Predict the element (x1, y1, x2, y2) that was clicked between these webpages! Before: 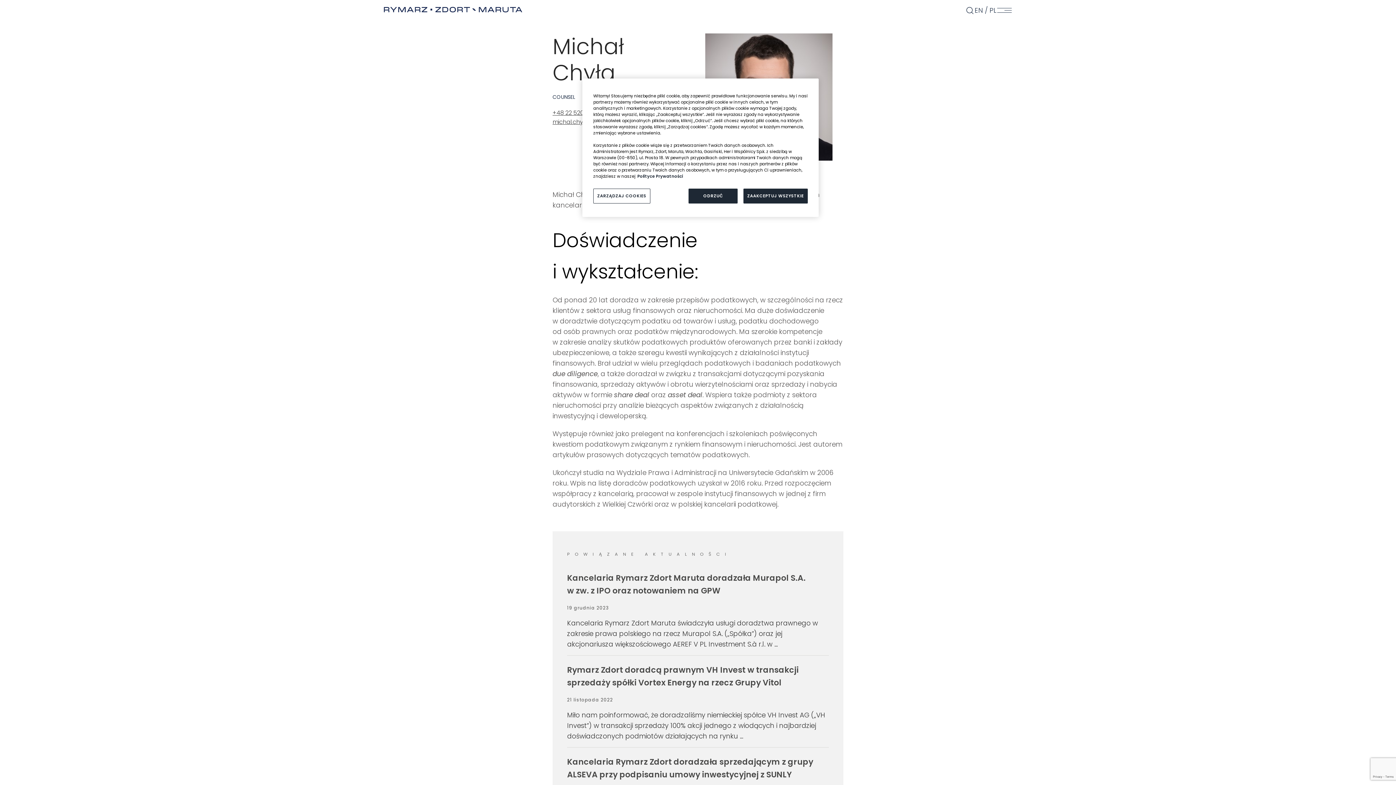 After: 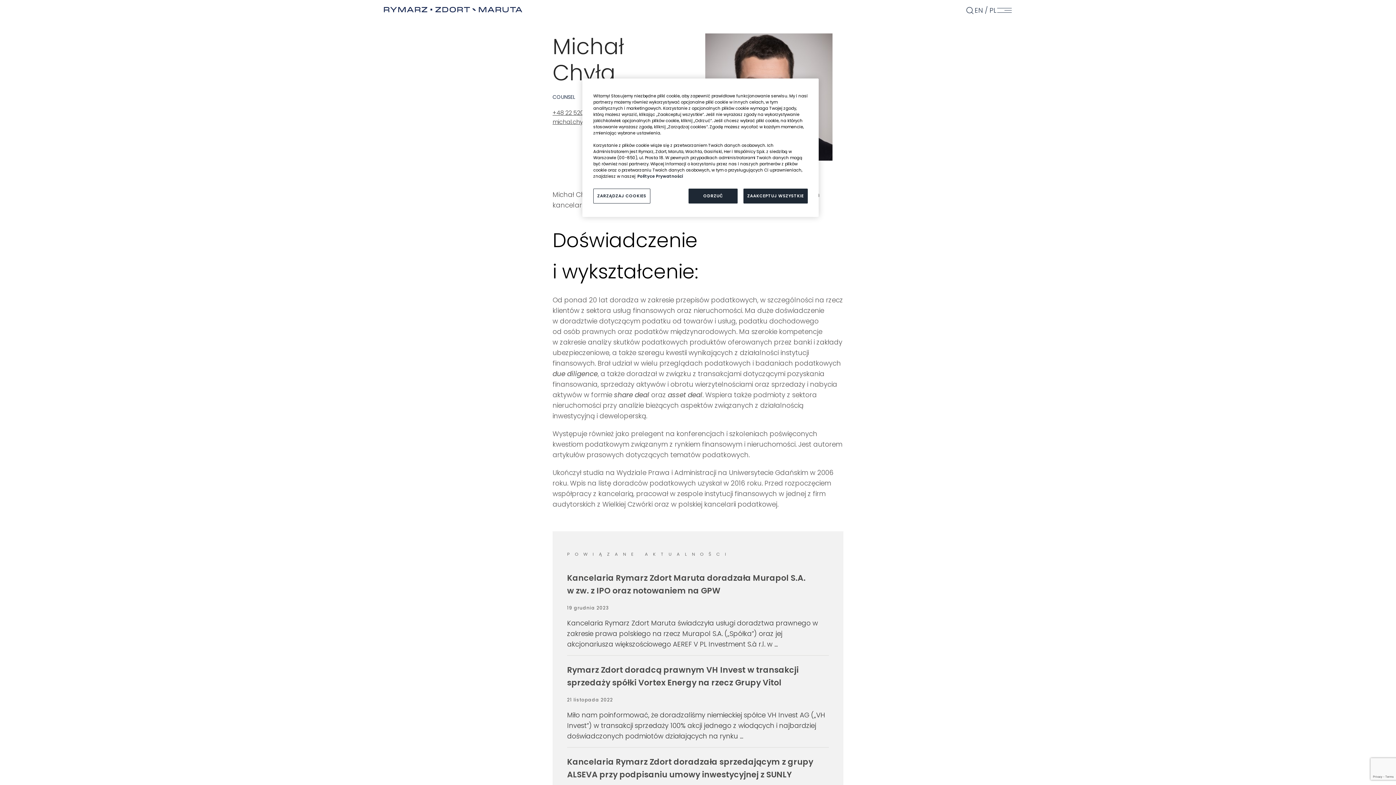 Action: label: PL bbox: (989, 5, 996, 15)